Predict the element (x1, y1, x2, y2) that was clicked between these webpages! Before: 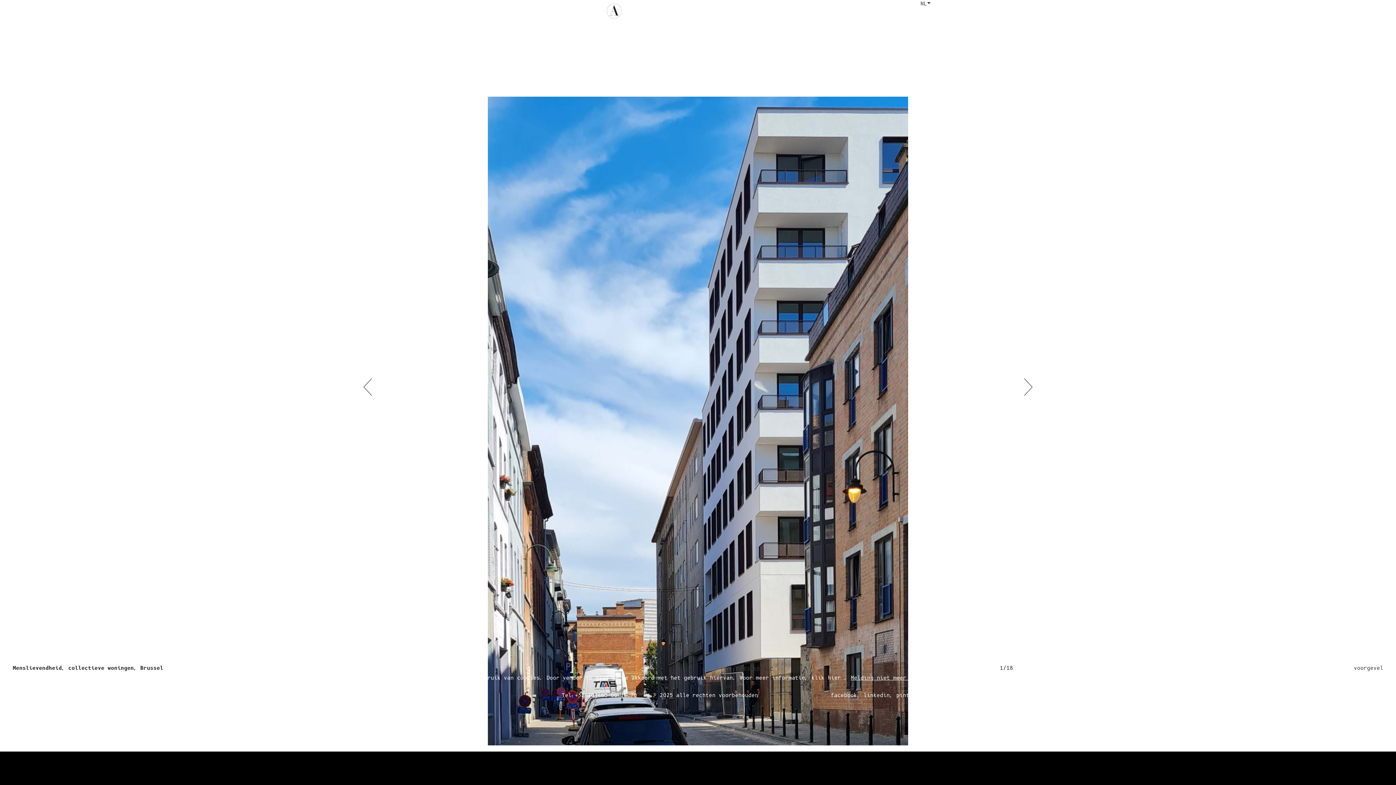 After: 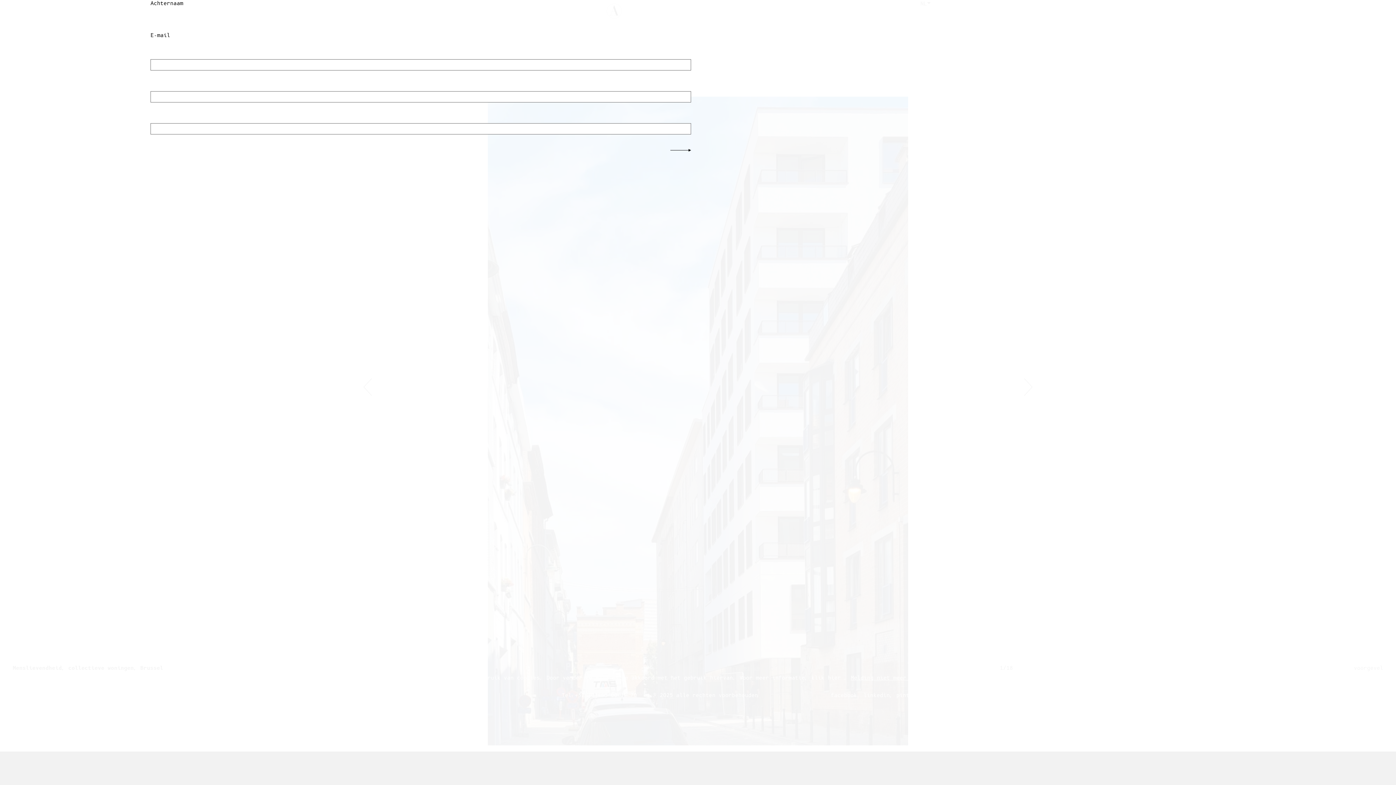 Action: label: Tel:+32 (0)468 00 12 70 bbox: (561, 692, 637, 862)